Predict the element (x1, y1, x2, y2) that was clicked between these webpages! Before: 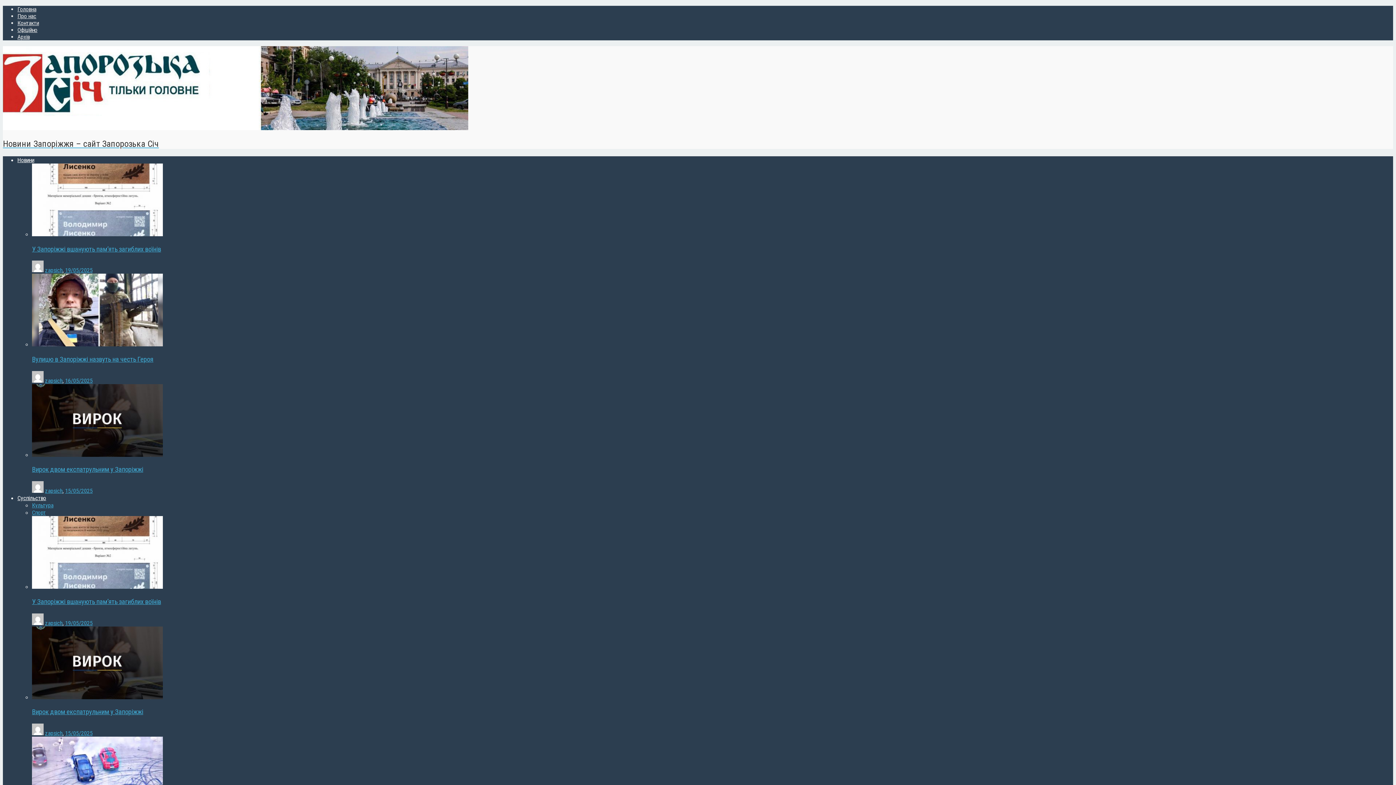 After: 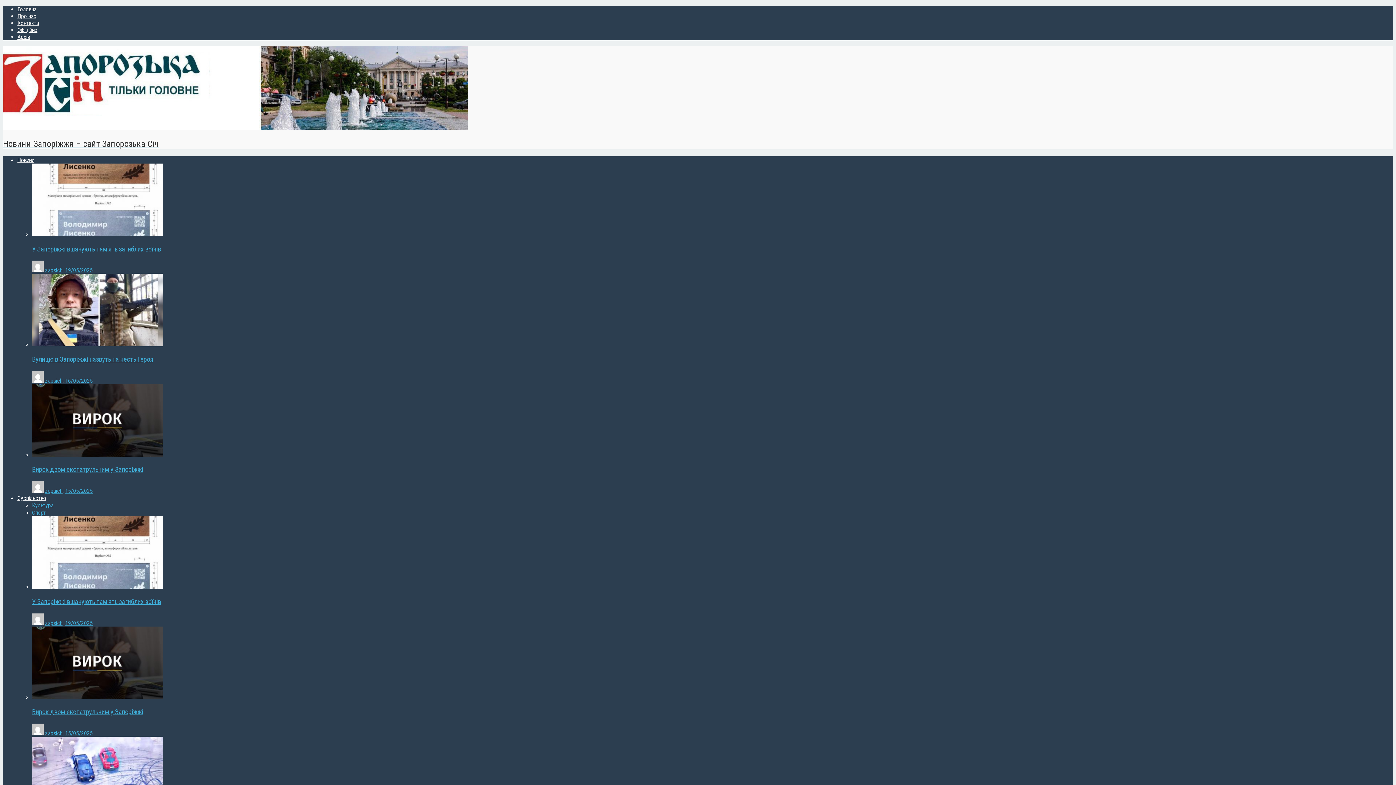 Action: label: 19/05/2025 bbox: (65, 619, 92, 626)